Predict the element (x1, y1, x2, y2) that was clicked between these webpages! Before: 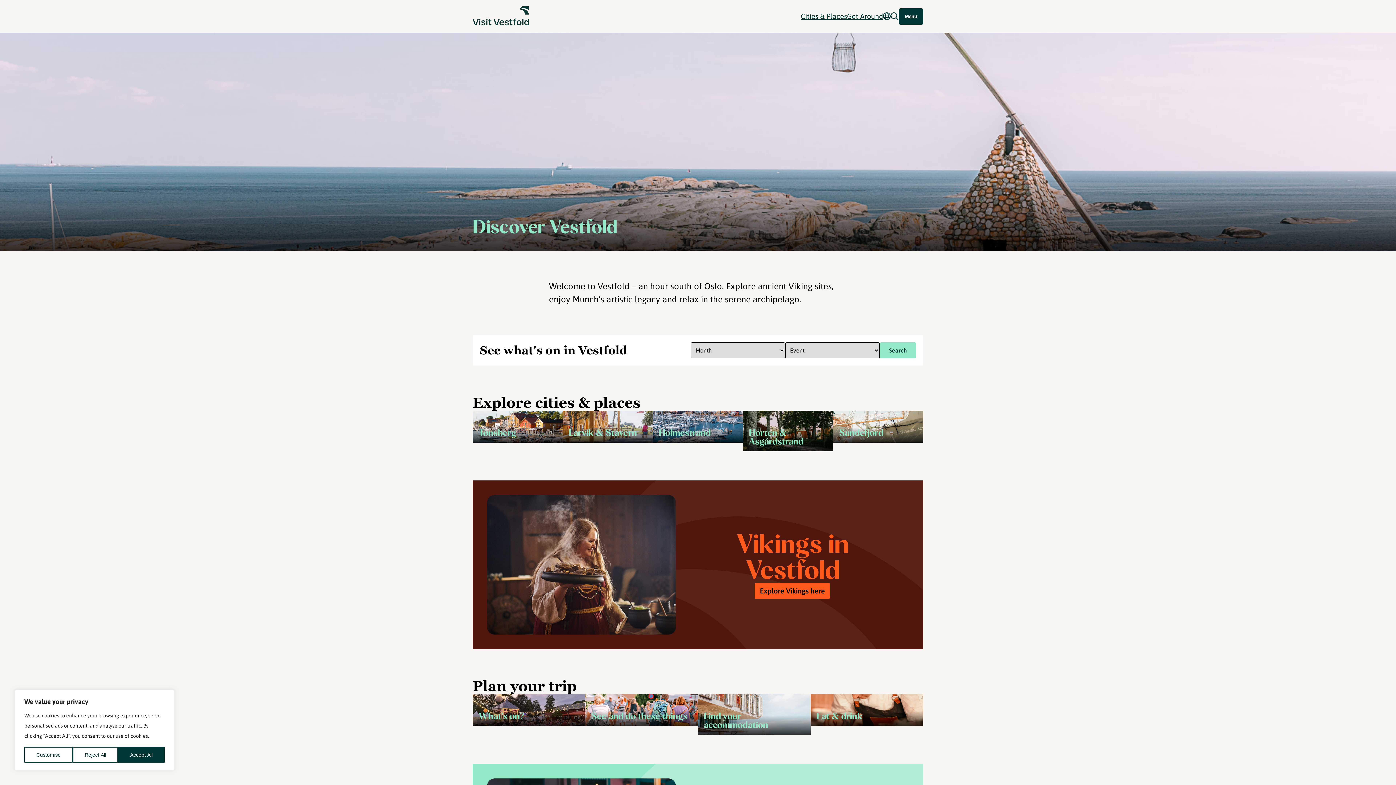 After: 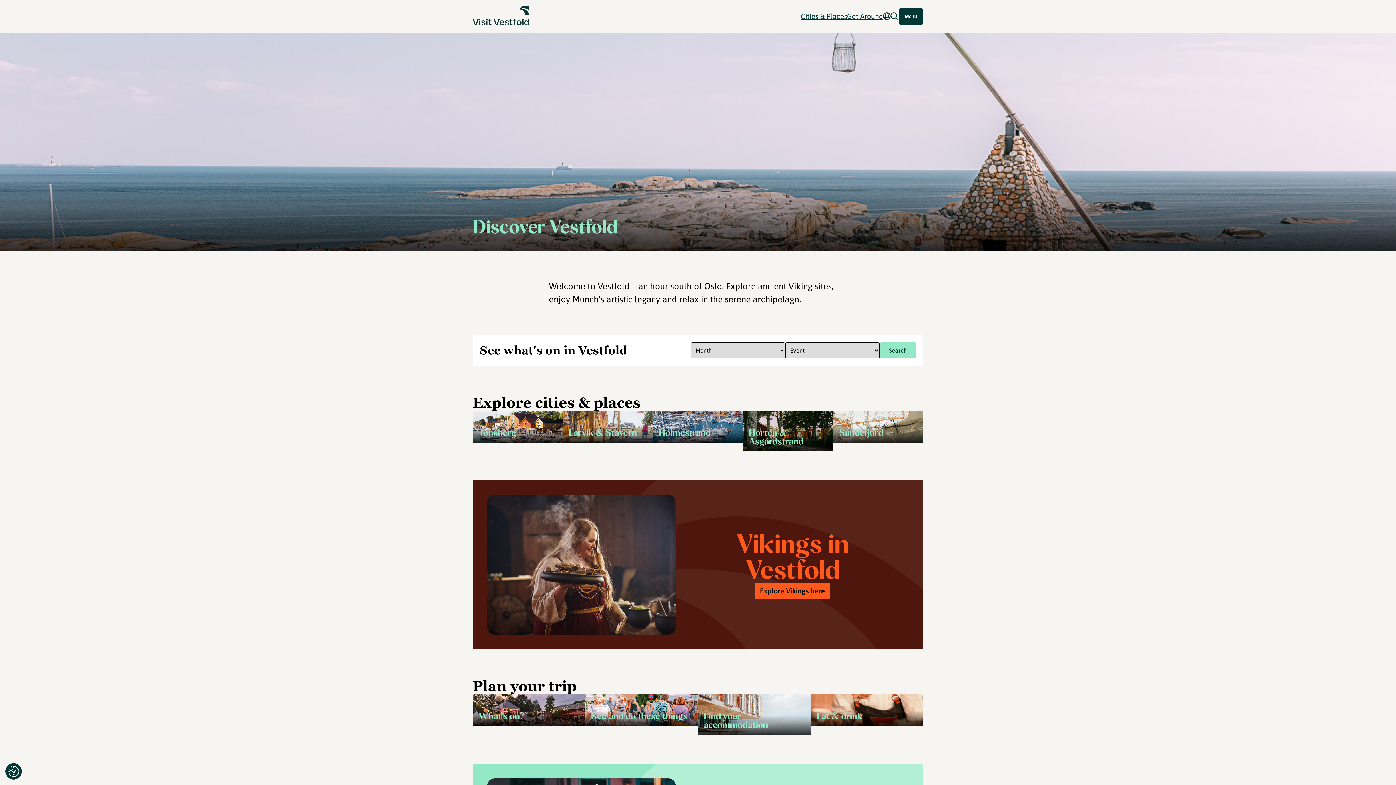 Action: bbox: (118, 747, 164, 763) label: Accept All